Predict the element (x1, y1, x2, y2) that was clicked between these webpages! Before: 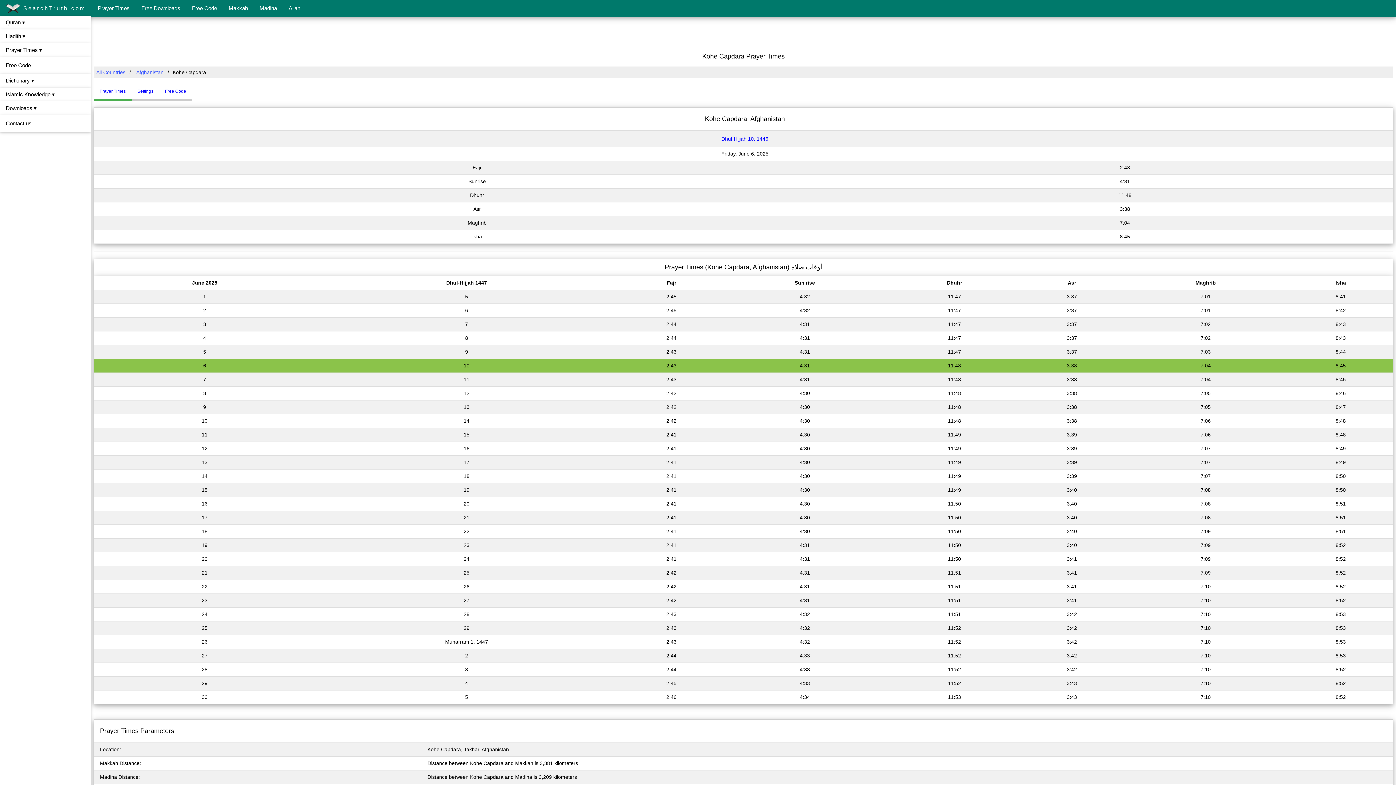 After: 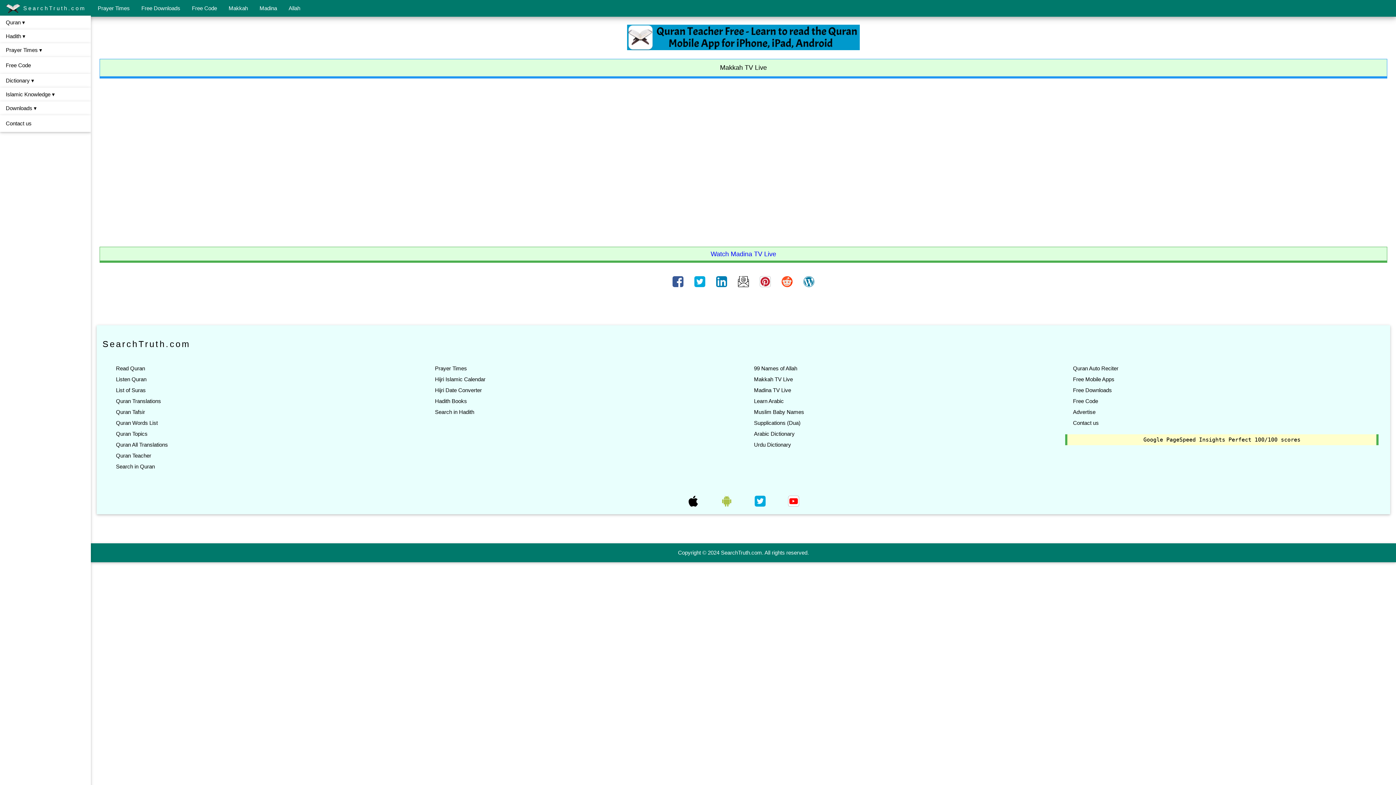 Action: bbox: (222, 0, 253, 16) label: Makkah